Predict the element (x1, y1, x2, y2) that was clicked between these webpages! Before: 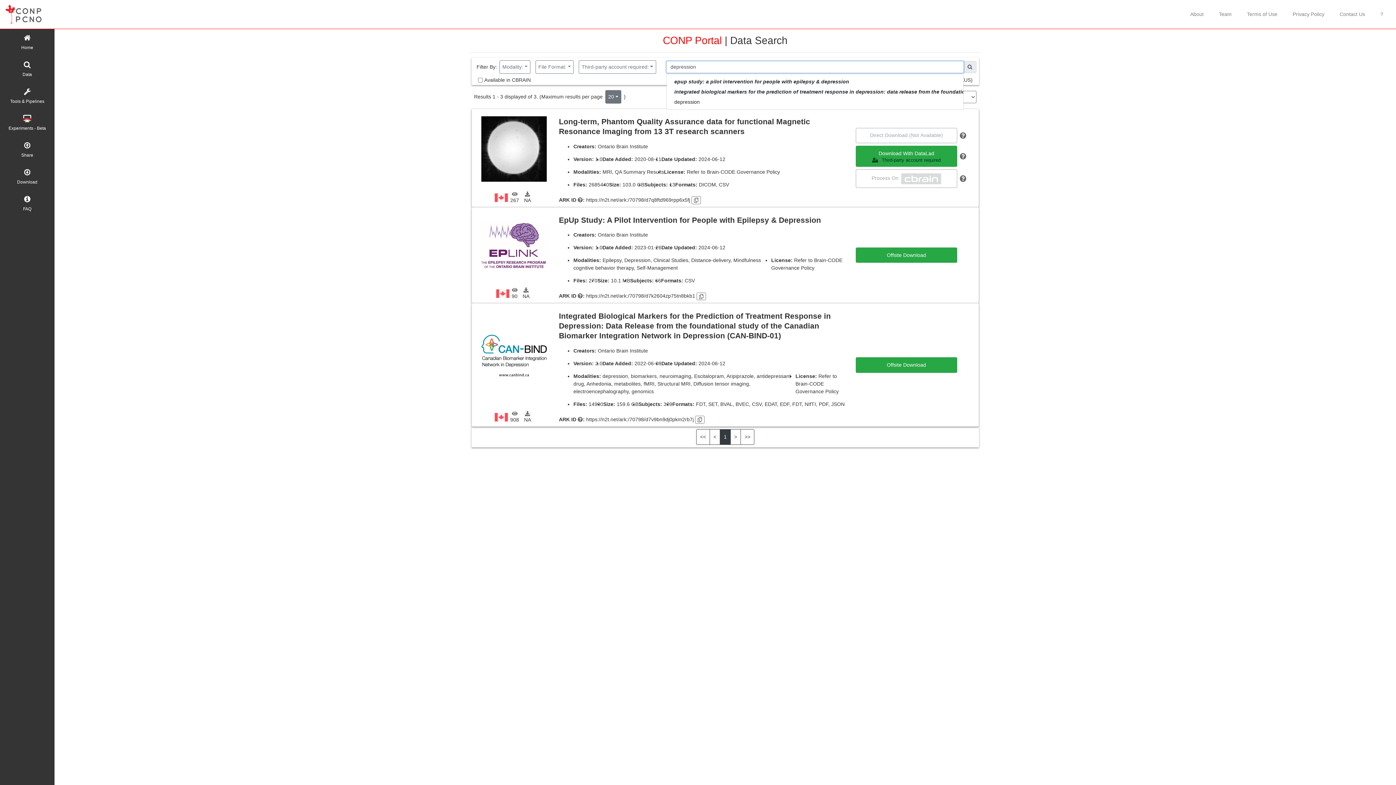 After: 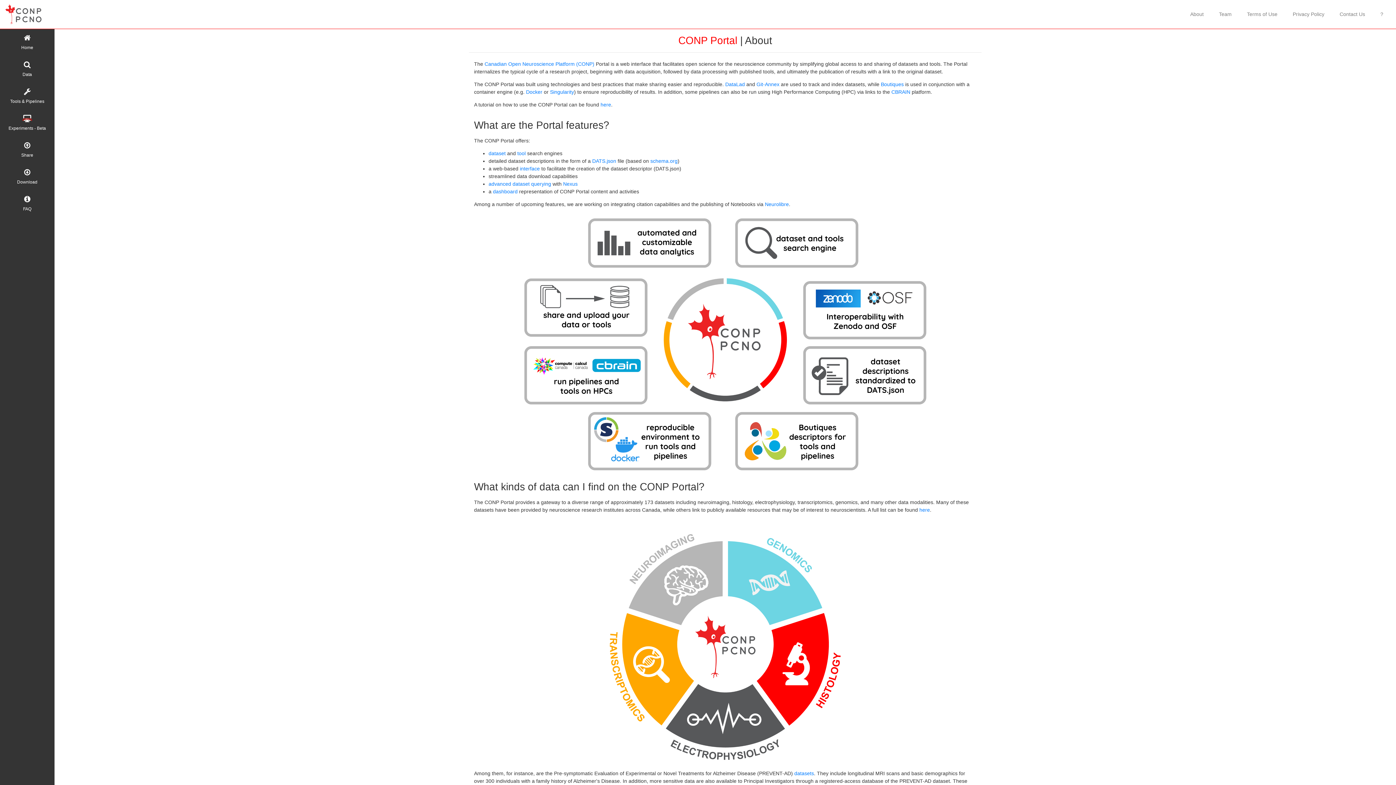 Action: bbox: (1188, 7, 1206, 20) label: About